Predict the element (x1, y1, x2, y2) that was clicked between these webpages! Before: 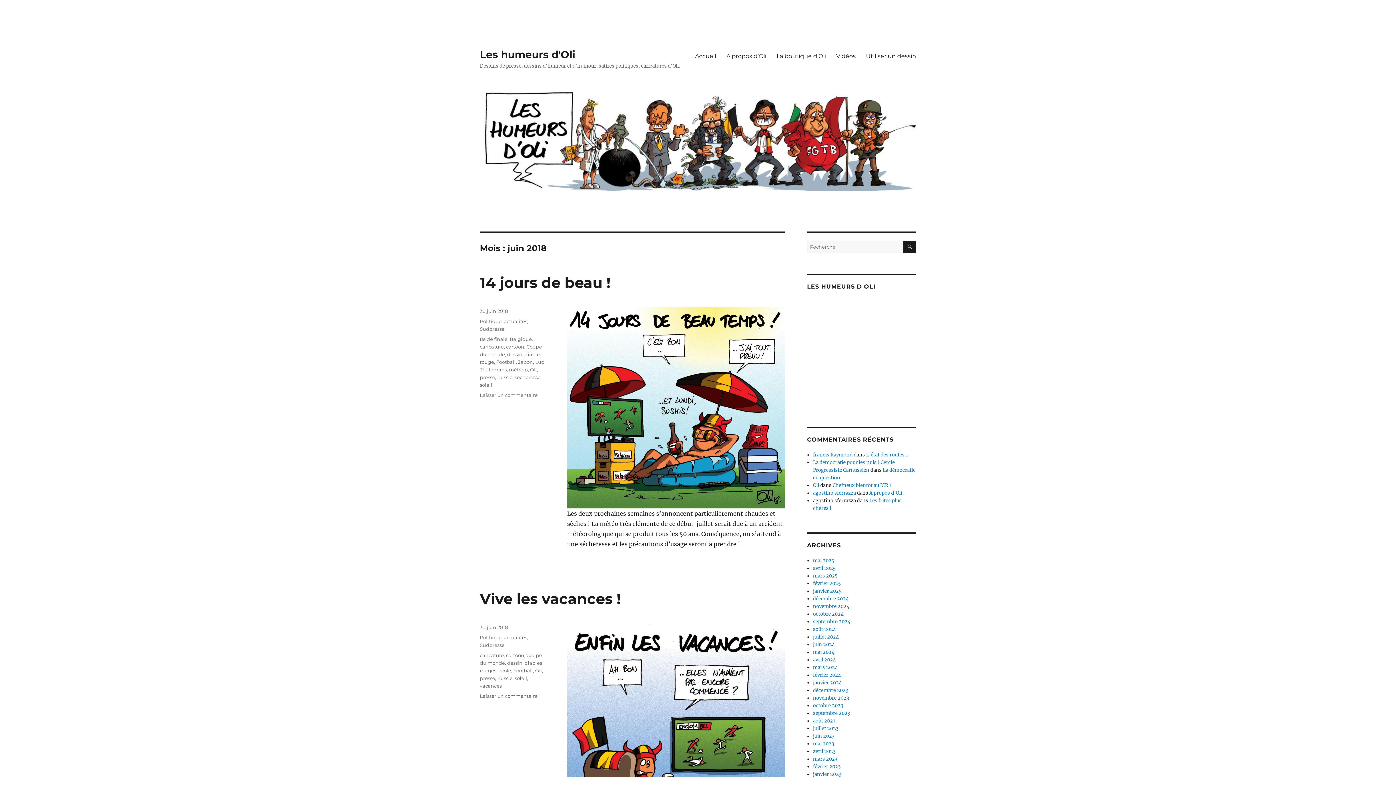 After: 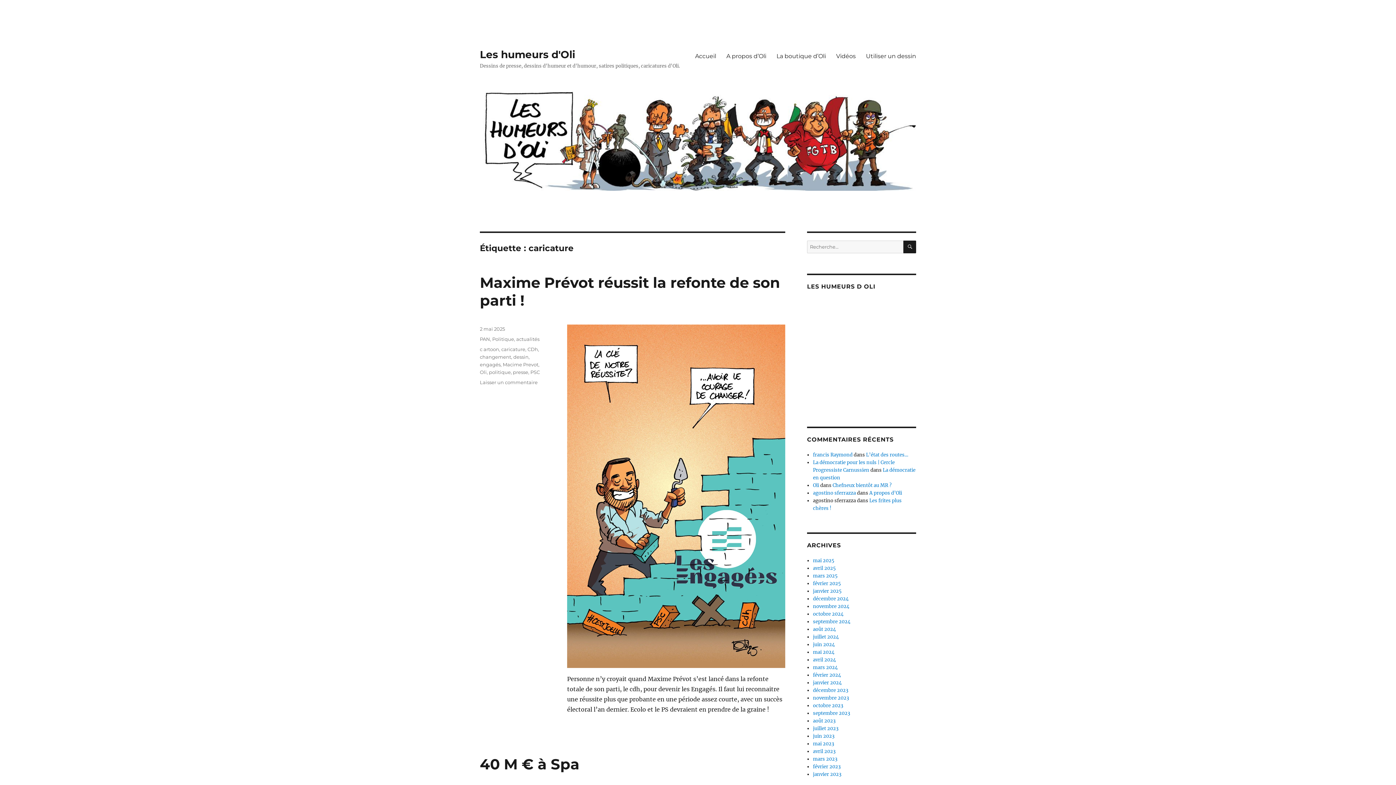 Action: label: caricature bbox: (480, 652, 504, 658)